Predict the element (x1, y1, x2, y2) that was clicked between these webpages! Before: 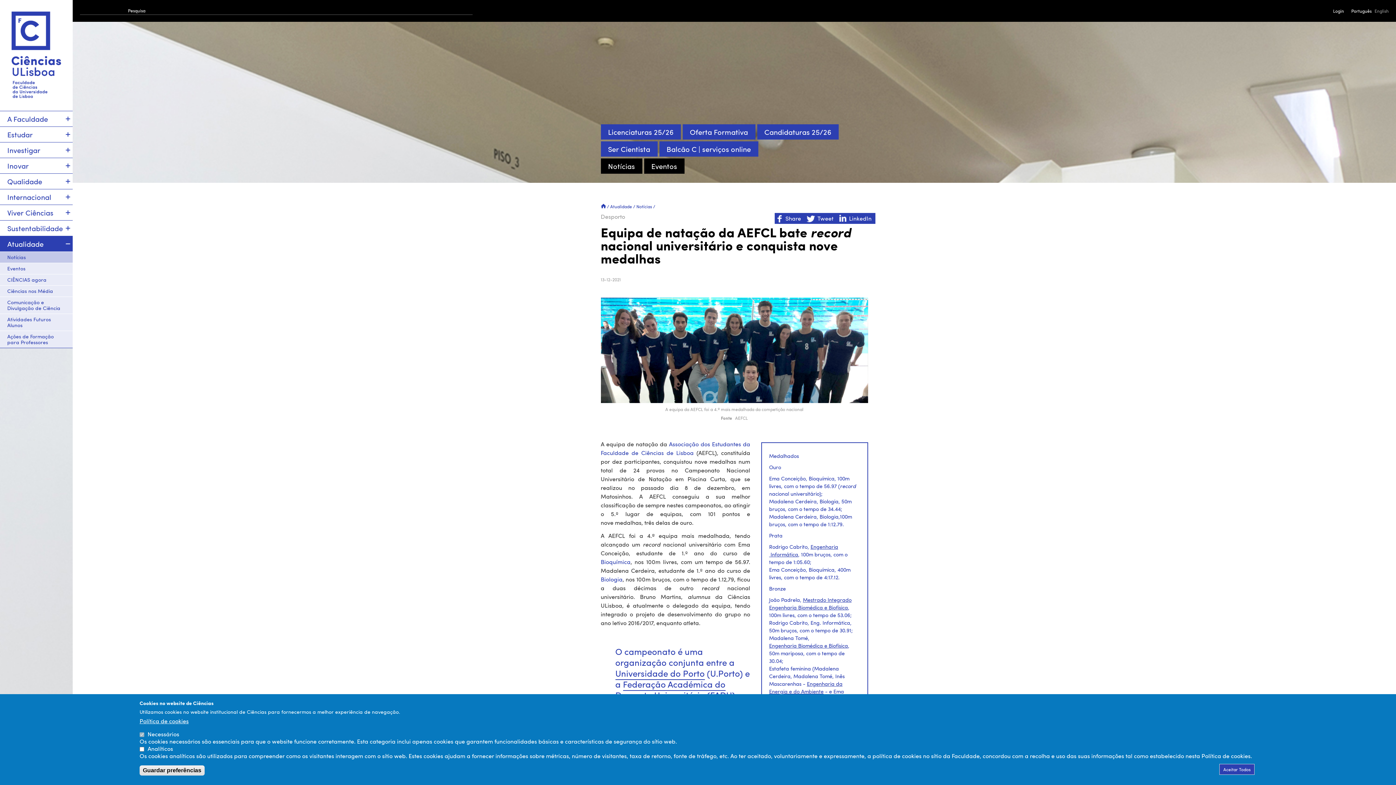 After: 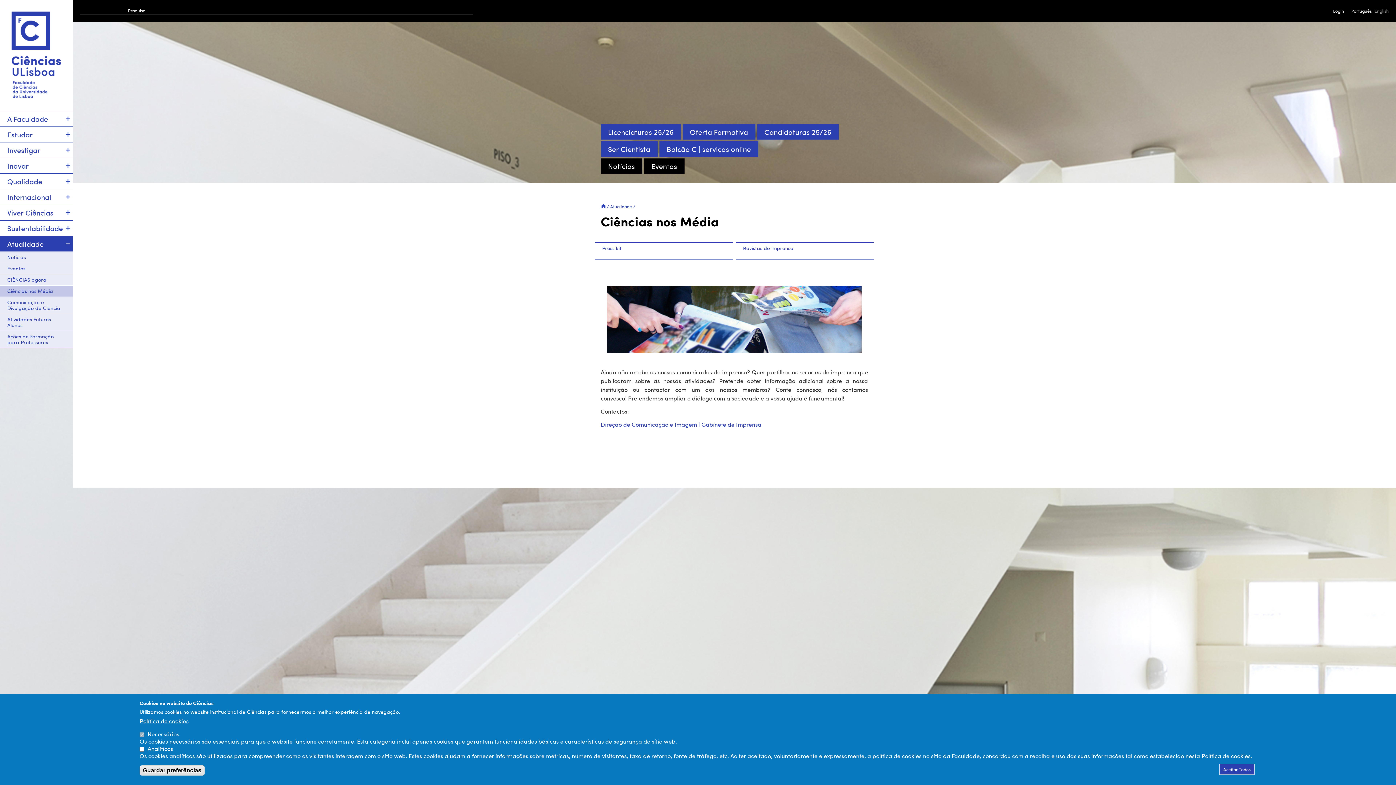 Action: bbox: (0, 285, 72, 296) label: Ciências nos Média